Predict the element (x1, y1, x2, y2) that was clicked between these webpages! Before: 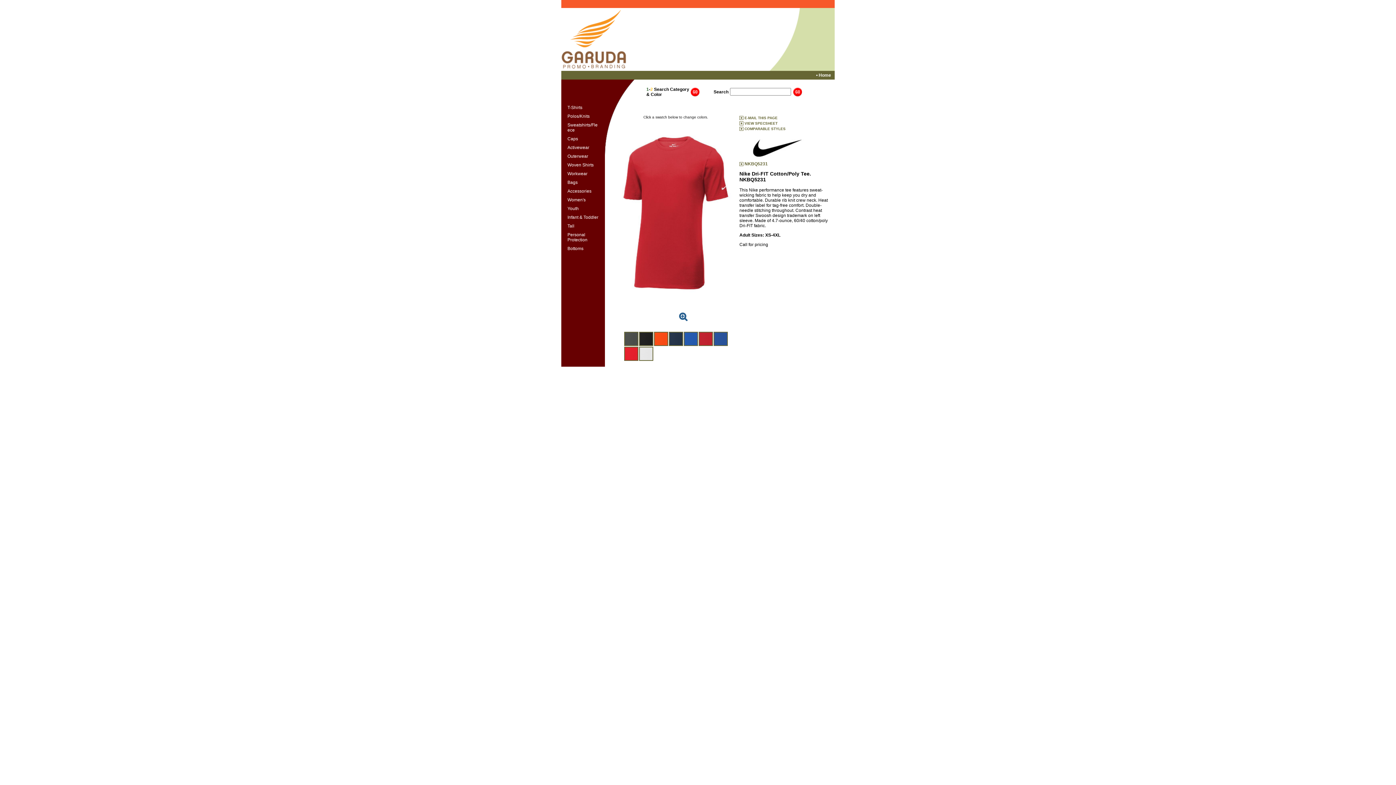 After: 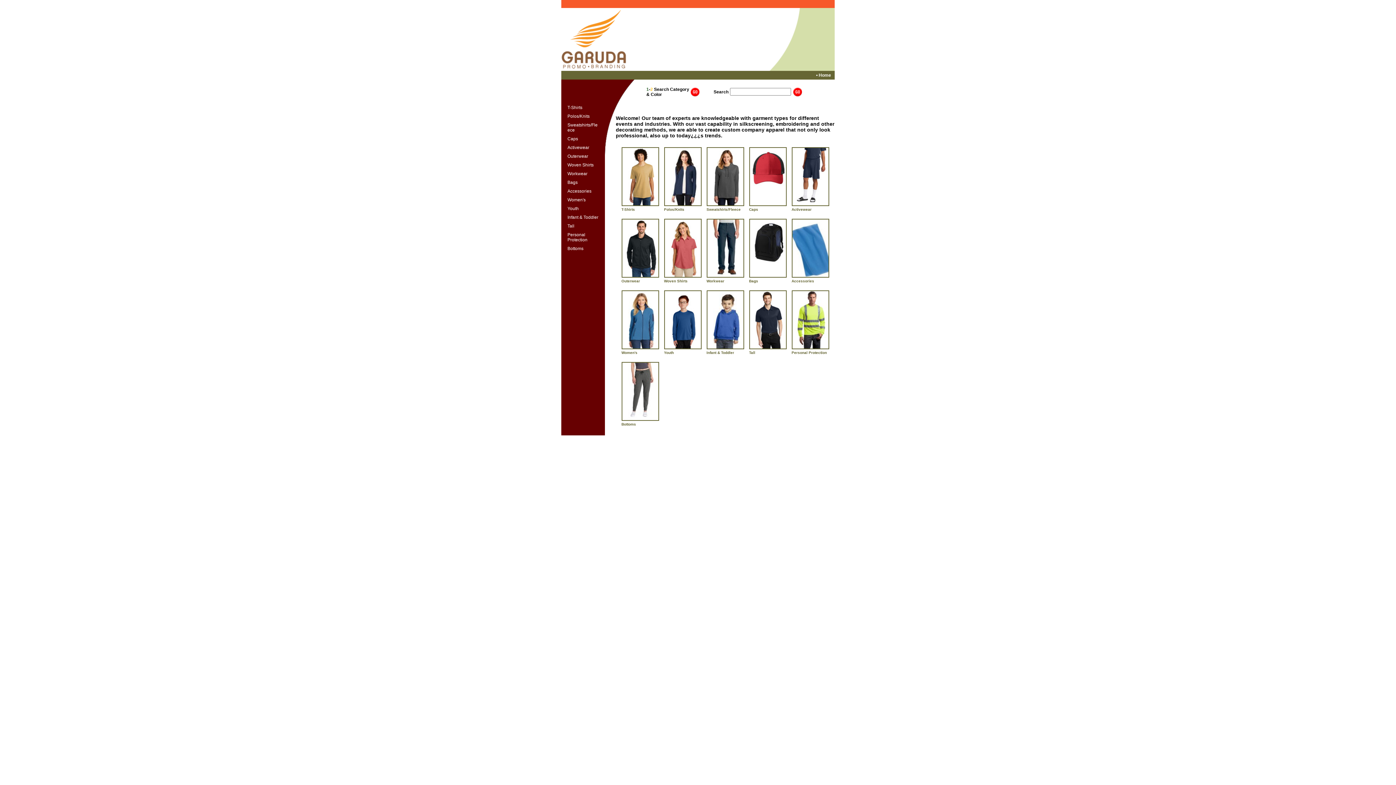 Action: bbox: (561, 65, 626, 70)